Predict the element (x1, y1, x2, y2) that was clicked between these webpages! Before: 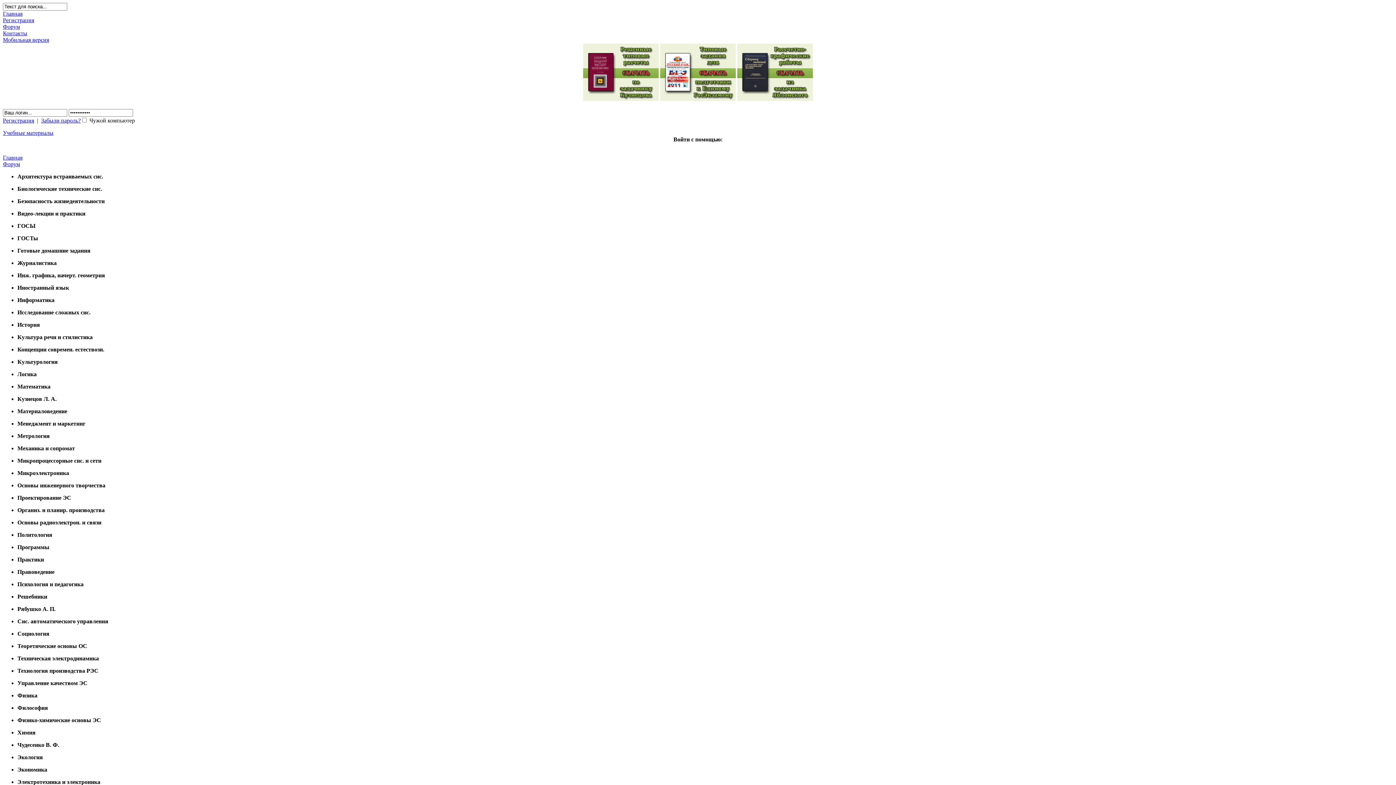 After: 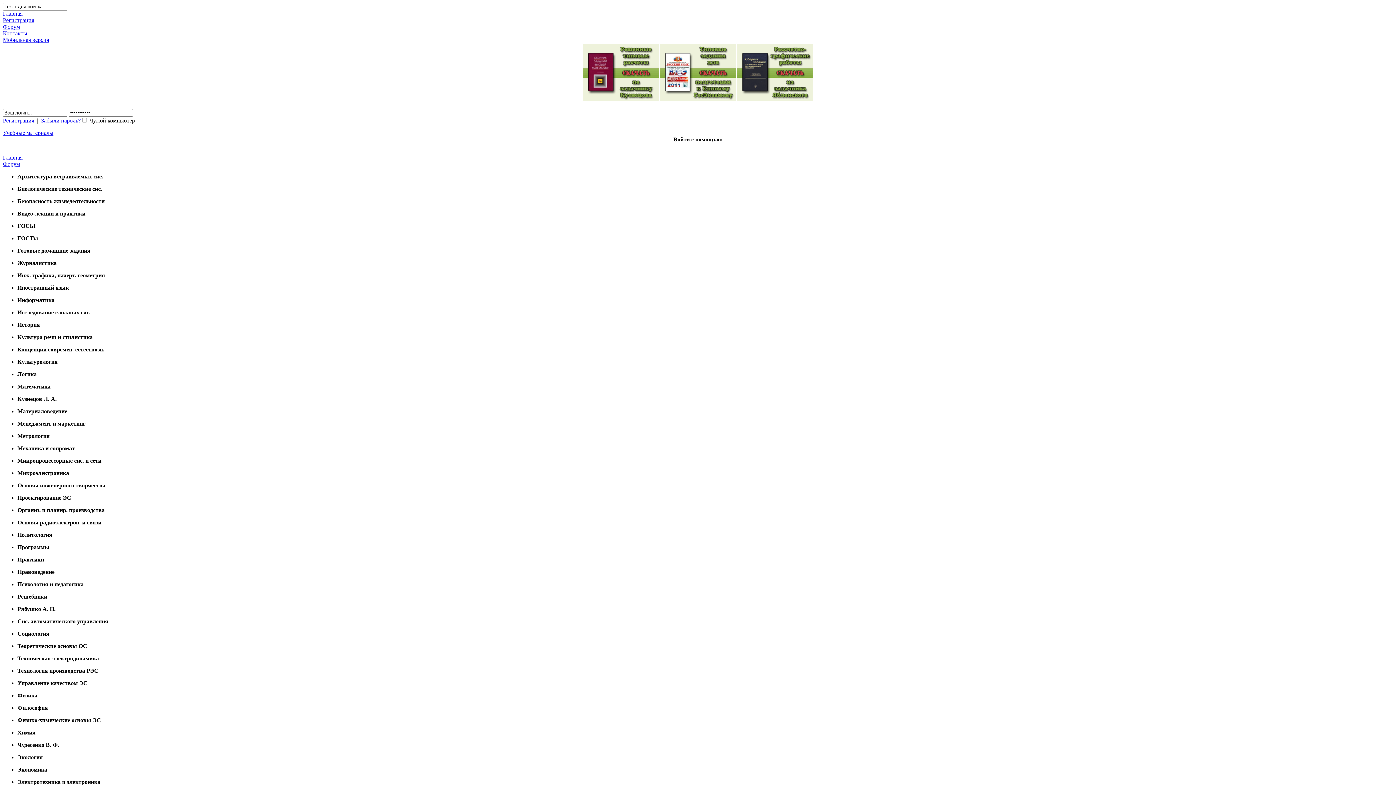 Action: label: Главная bbox: (2, 154, 22, 160)